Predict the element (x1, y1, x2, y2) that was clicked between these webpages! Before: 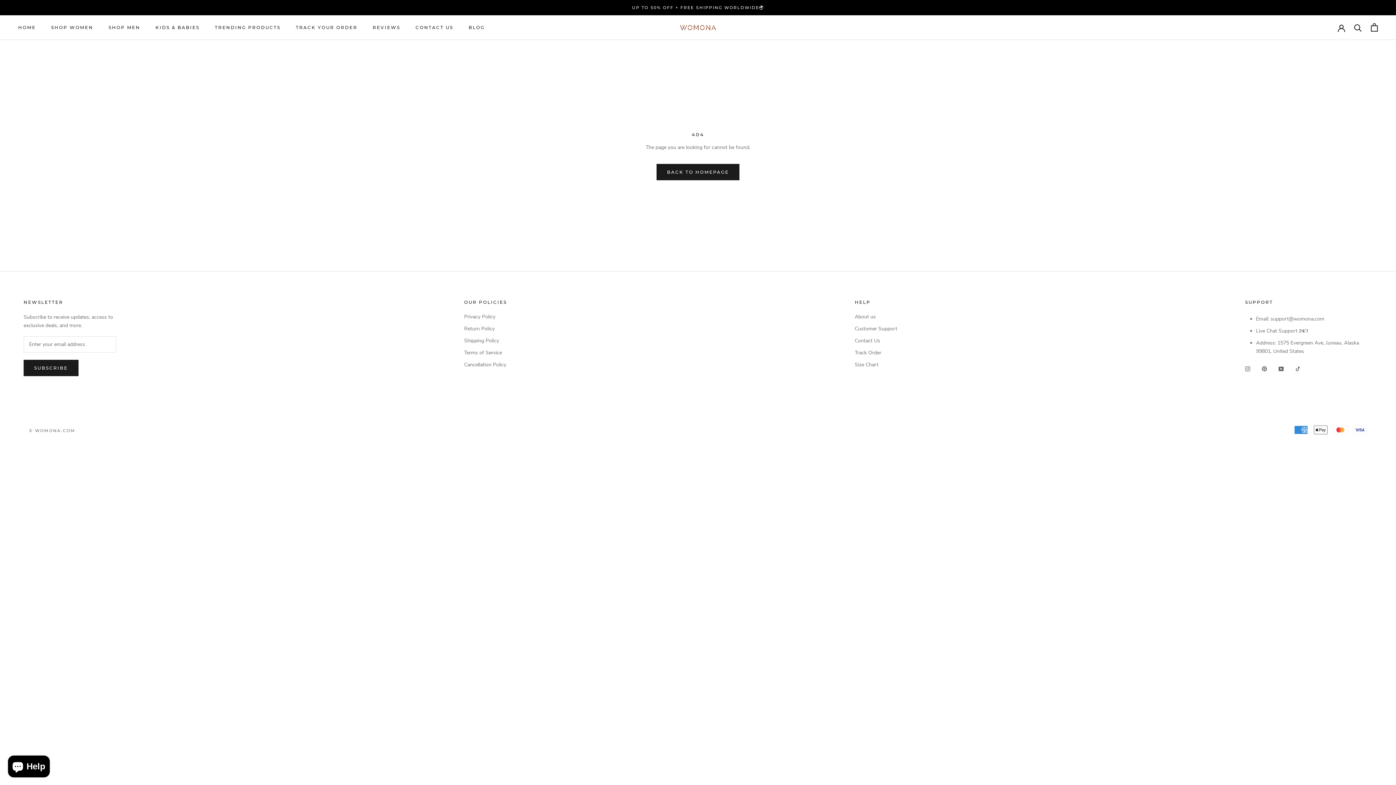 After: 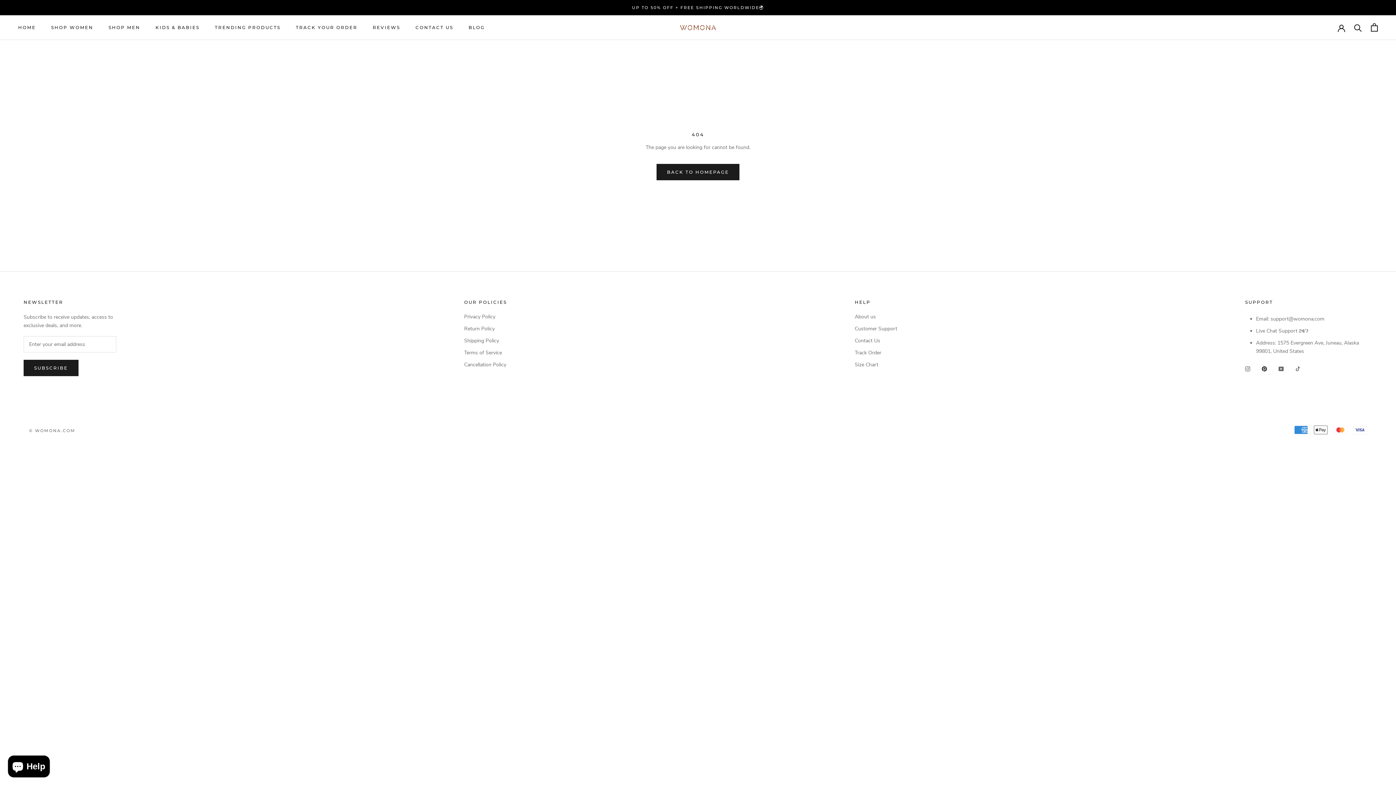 Action: bbox: (1262, 364, 1267, 372) label: Pinterest